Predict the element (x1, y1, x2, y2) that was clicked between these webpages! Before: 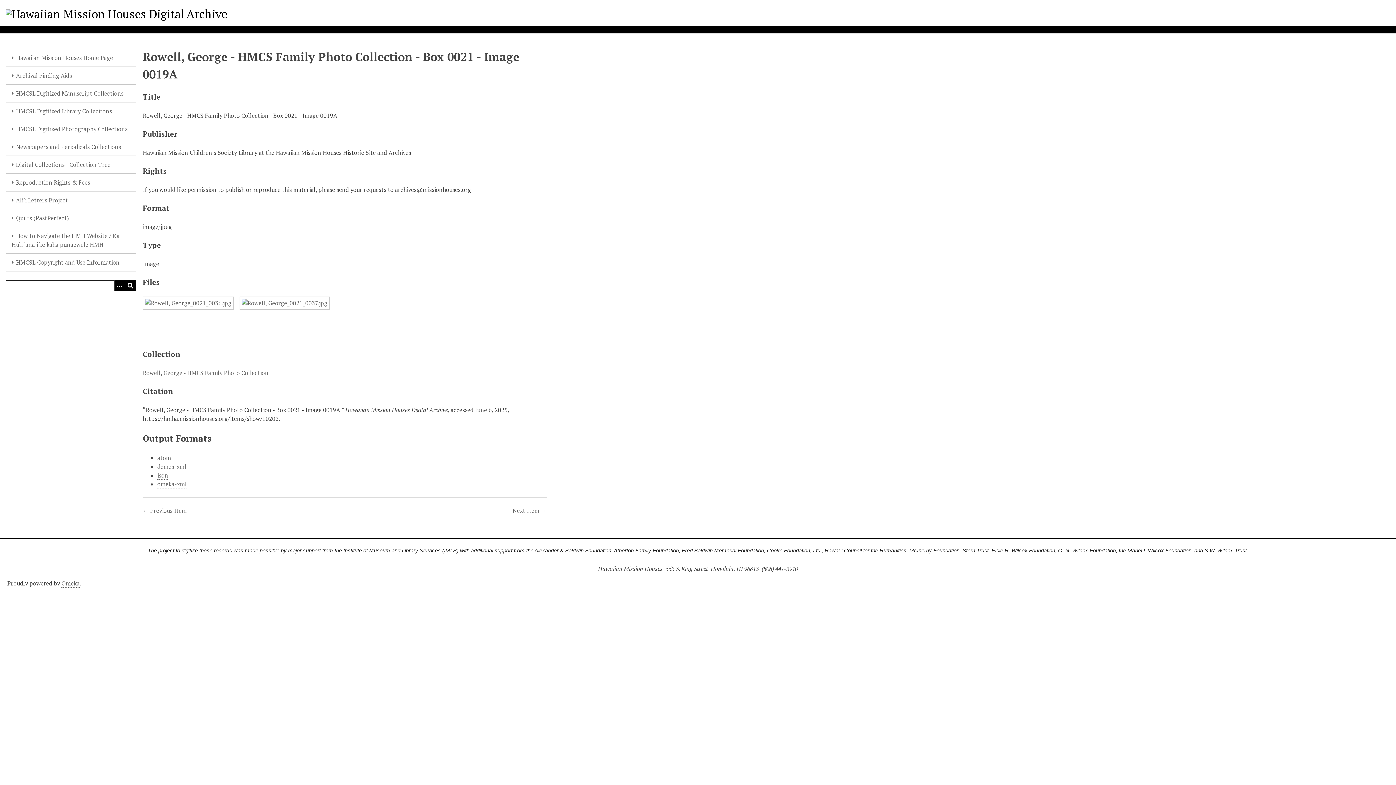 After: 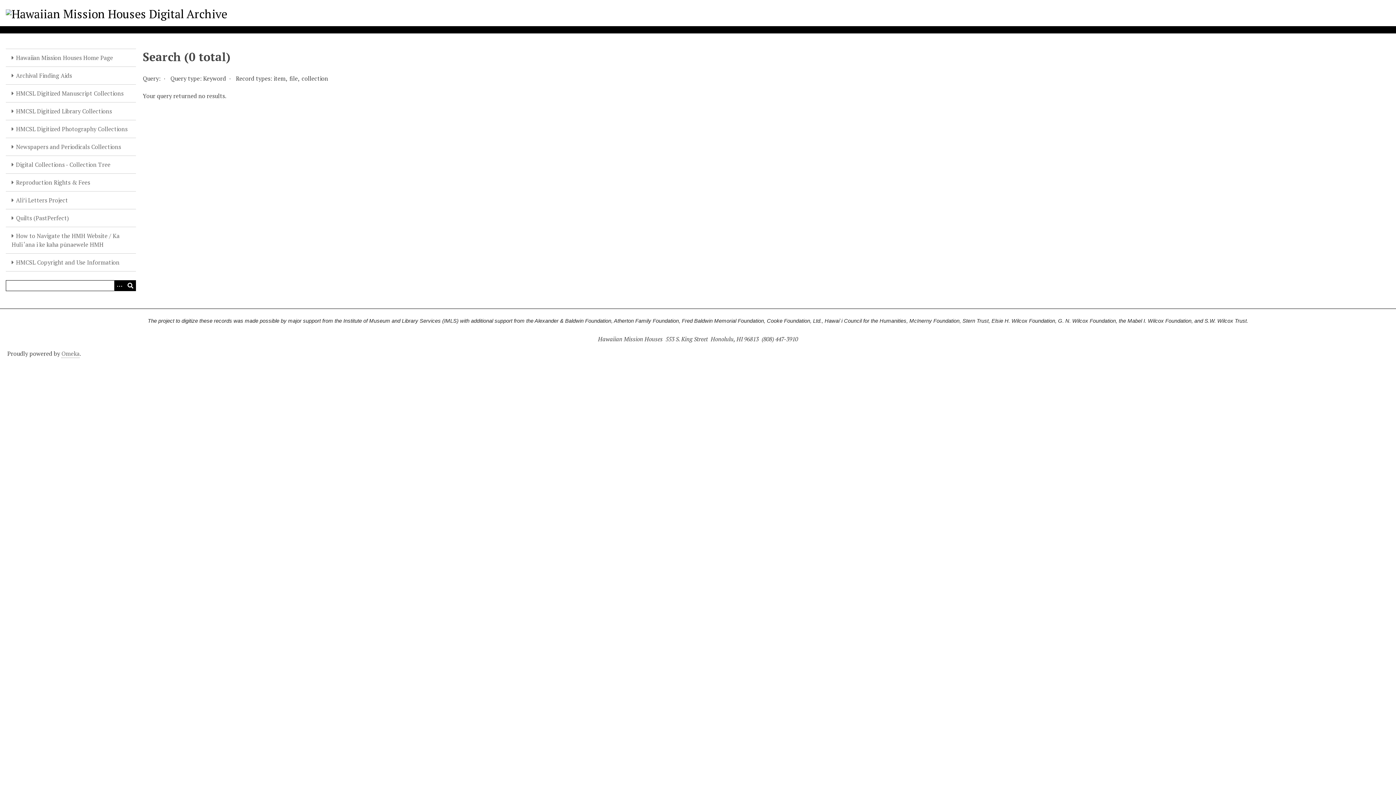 Action: label: Submit bbox: (125, 280, 135, 291)